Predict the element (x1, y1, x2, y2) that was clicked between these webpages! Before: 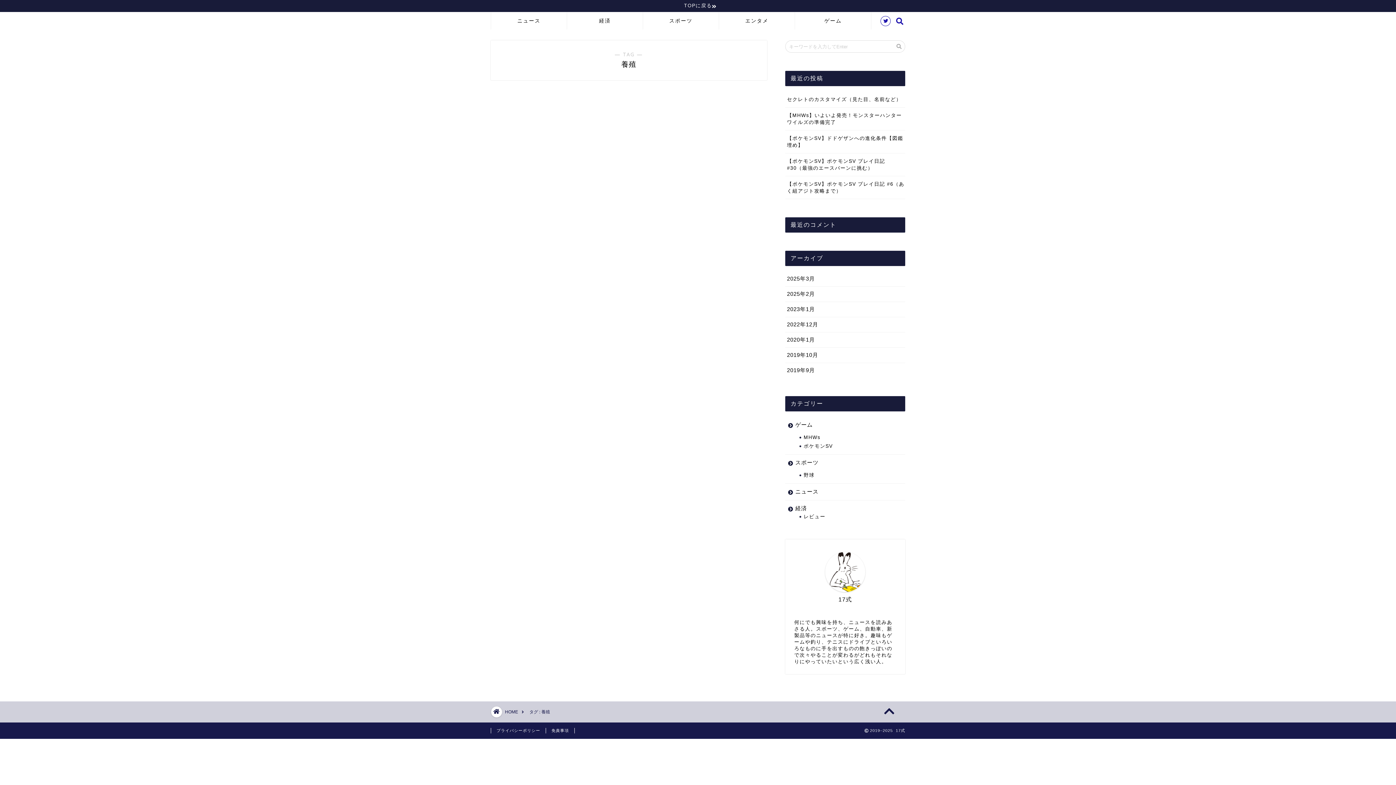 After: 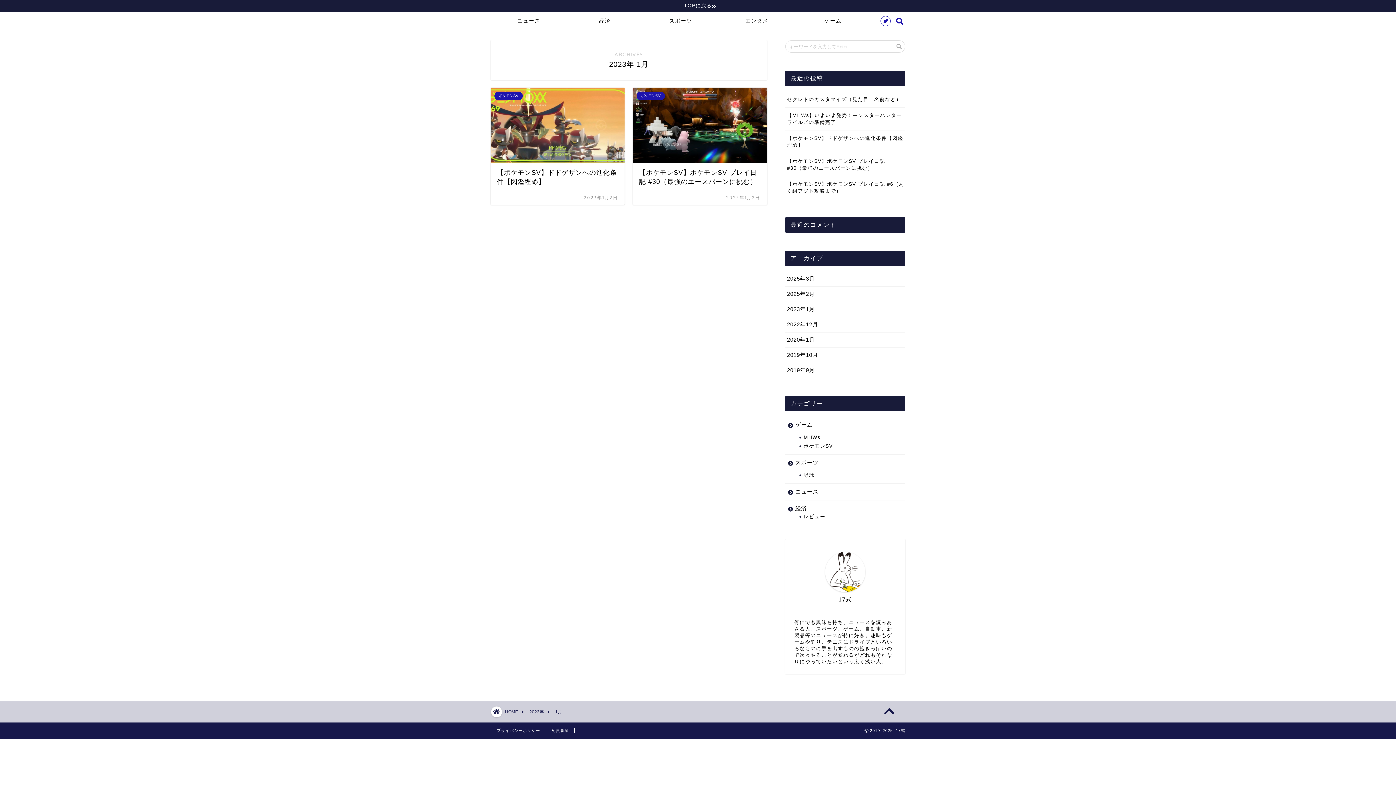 Action: label: 2023年1月 bbox: (785, 302, 905, 317)